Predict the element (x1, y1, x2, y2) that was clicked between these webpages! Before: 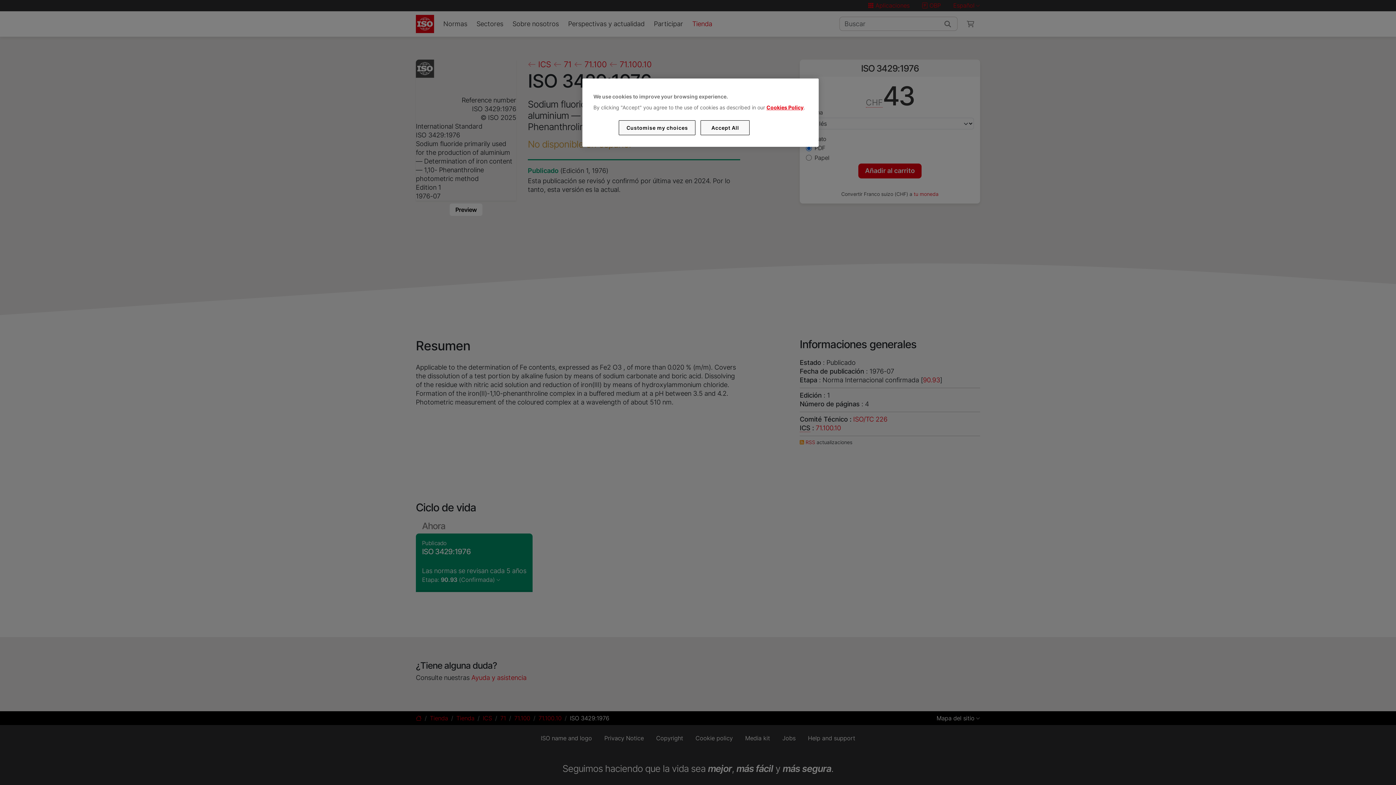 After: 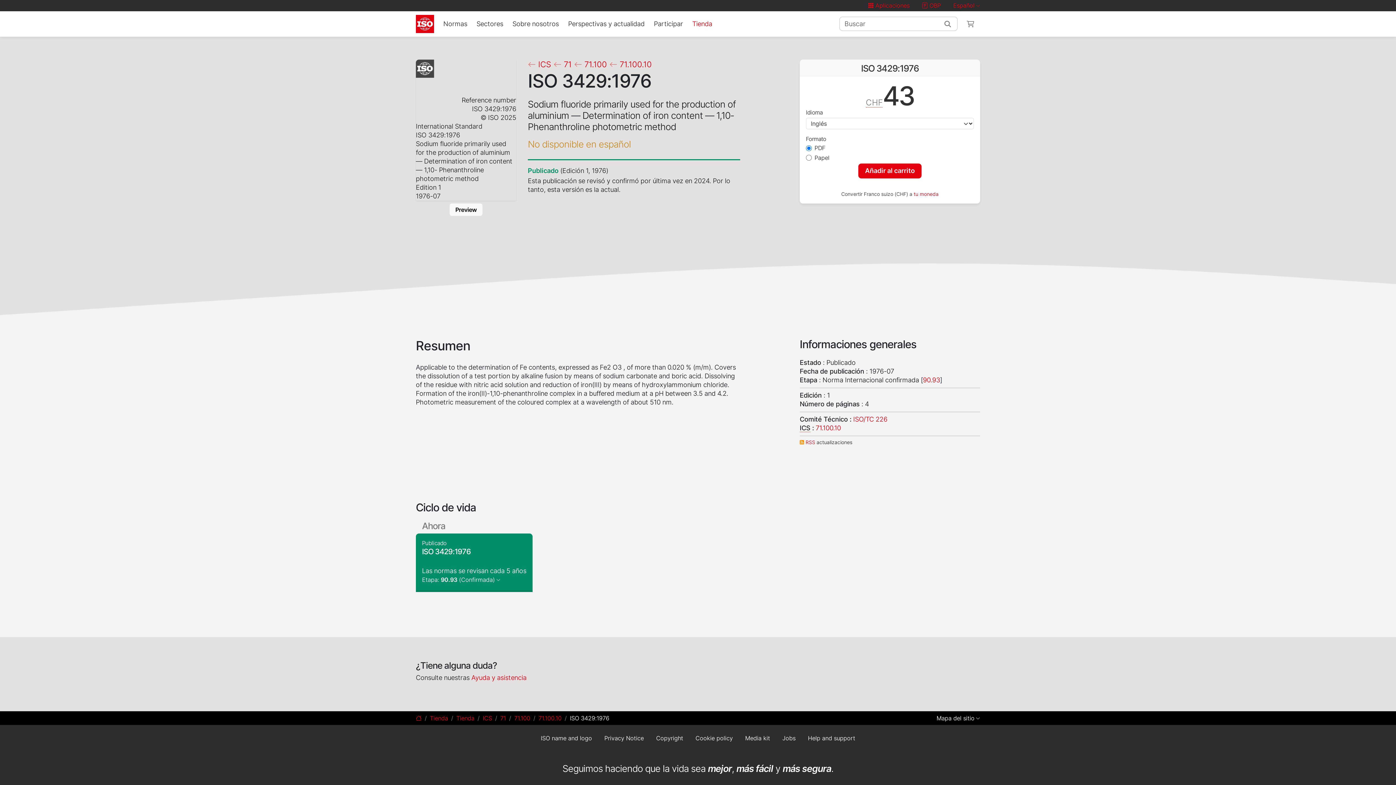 Action: label: Accept All bbox: (700, 120, 749, 135)